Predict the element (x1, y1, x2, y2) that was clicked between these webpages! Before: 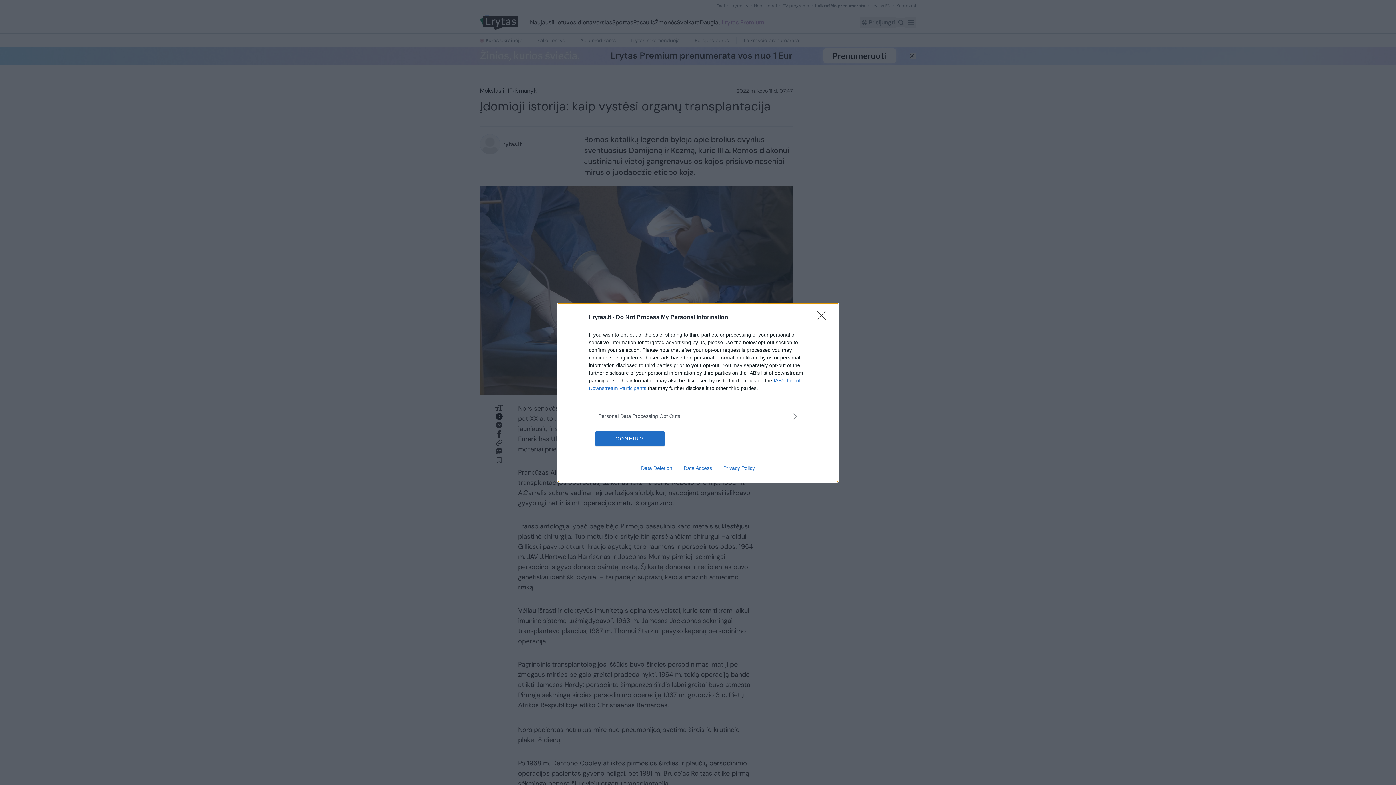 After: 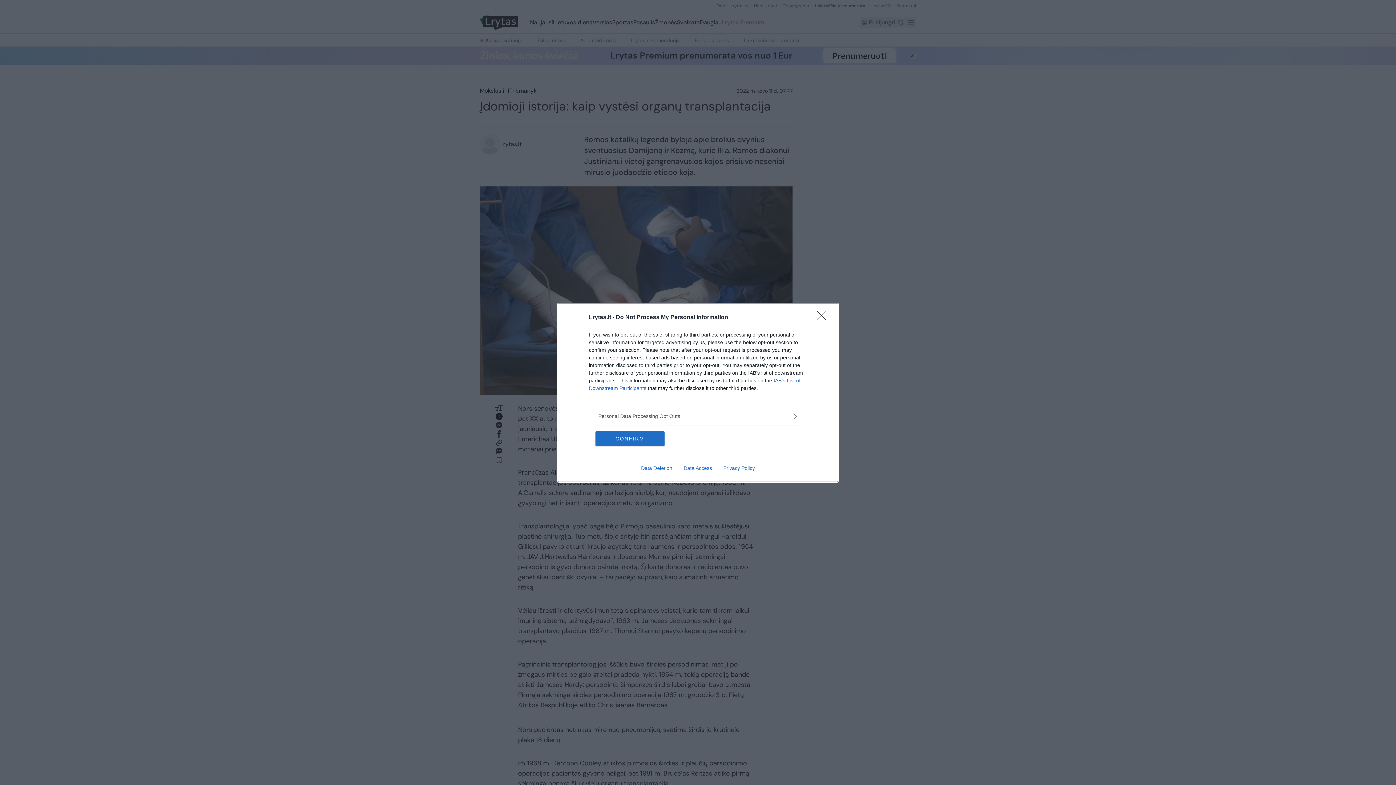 Action: bbox: (678, 465, 717, 471) label: Data Access